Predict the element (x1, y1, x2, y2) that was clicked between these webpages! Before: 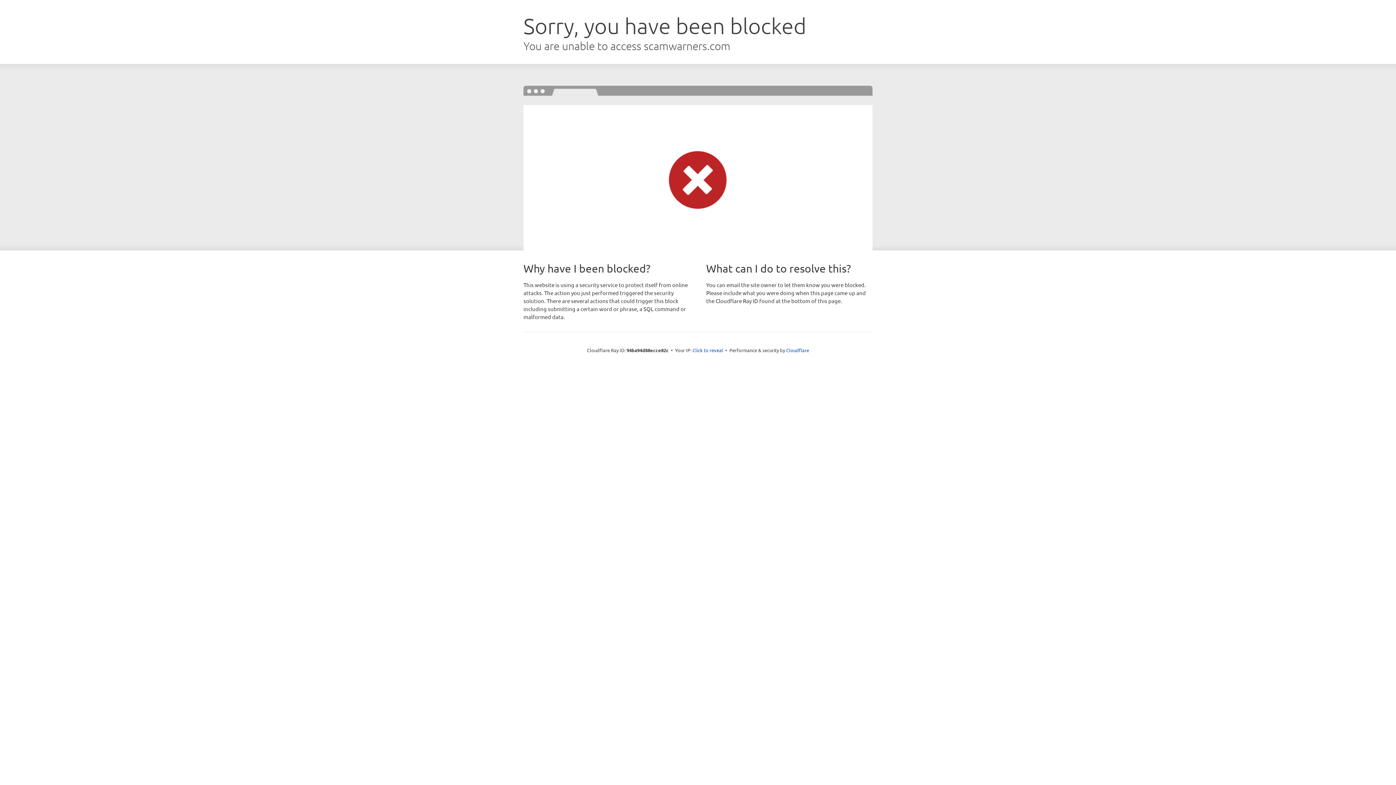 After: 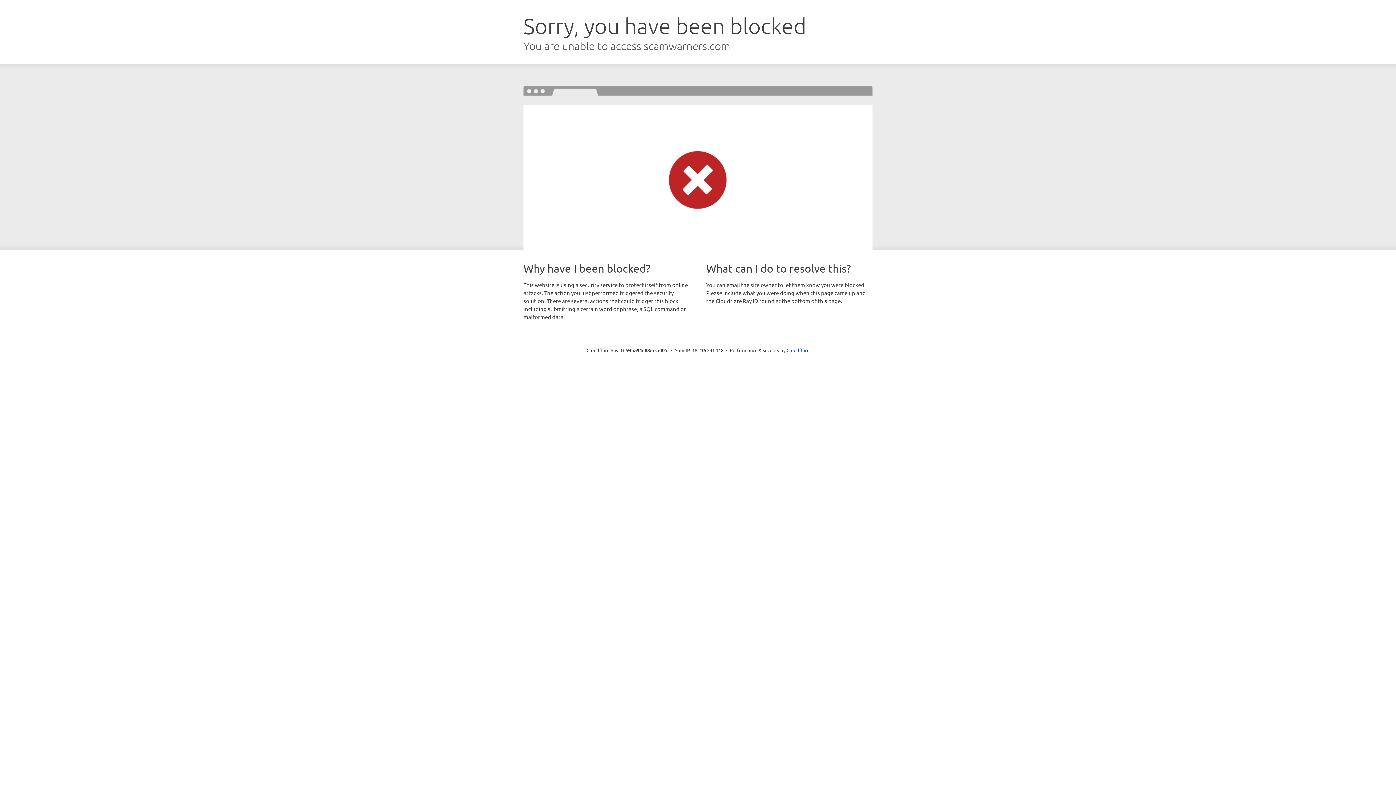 Action: bbox: (692, 346, 723, 353) label: Click to reveal